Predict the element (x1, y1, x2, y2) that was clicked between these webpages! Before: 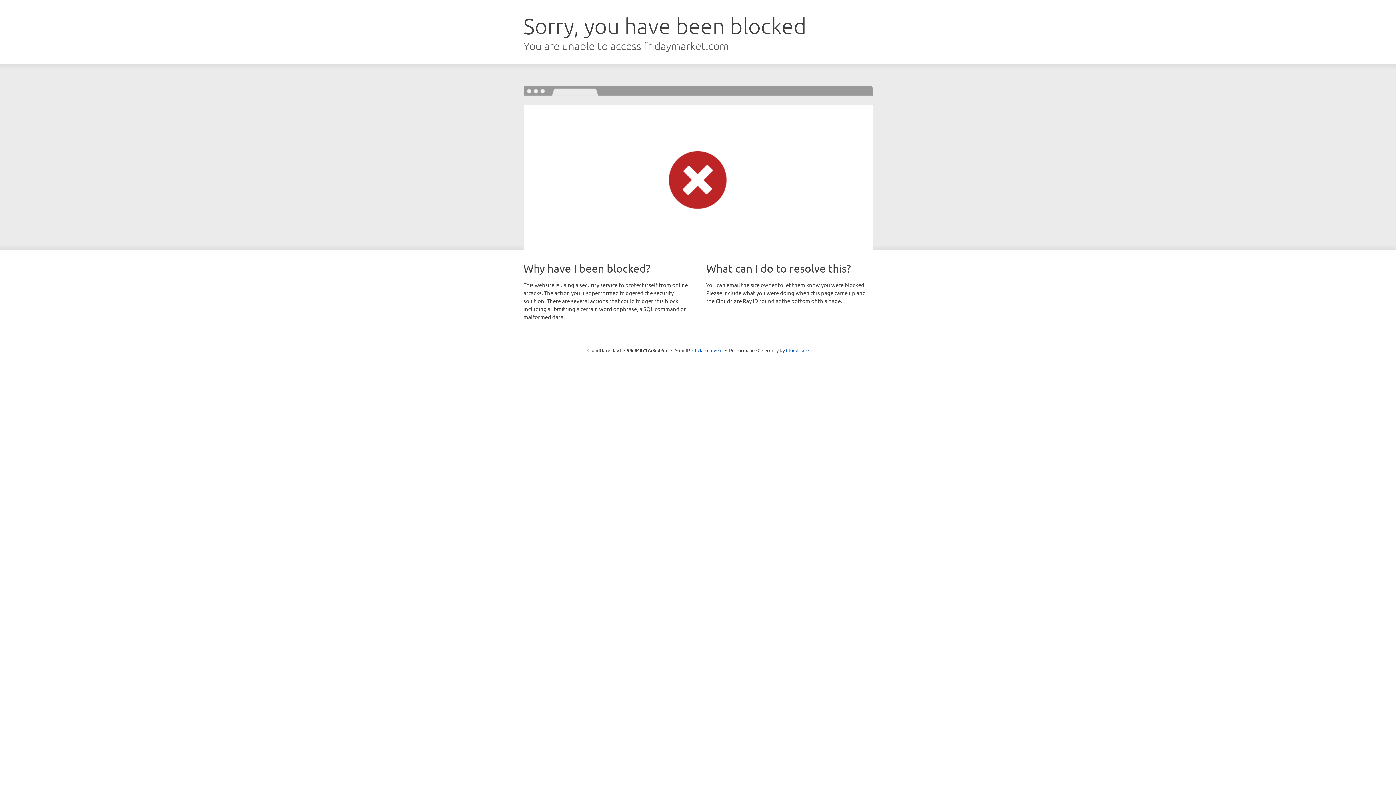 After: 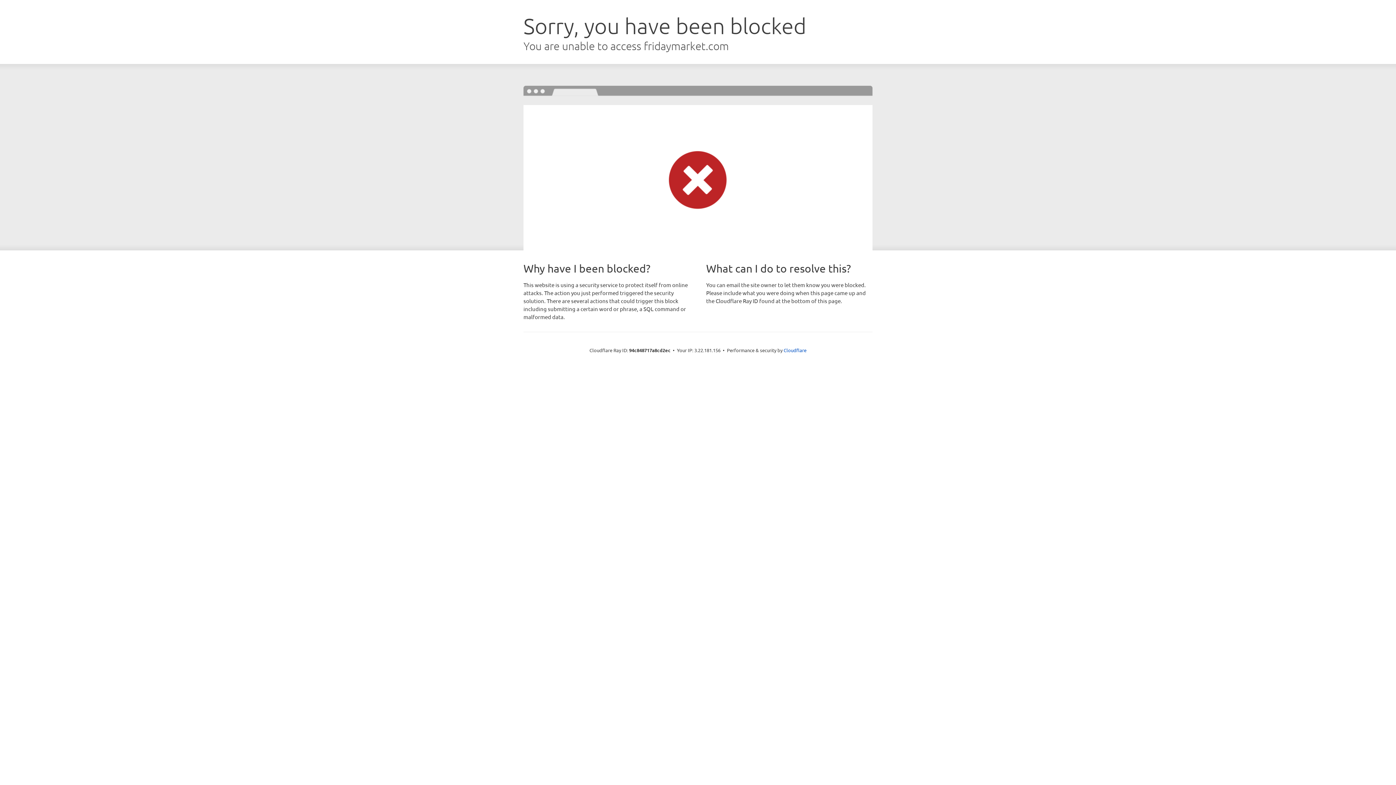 Action: label: Click to reveal bbox: (692, 346, 722, 353)